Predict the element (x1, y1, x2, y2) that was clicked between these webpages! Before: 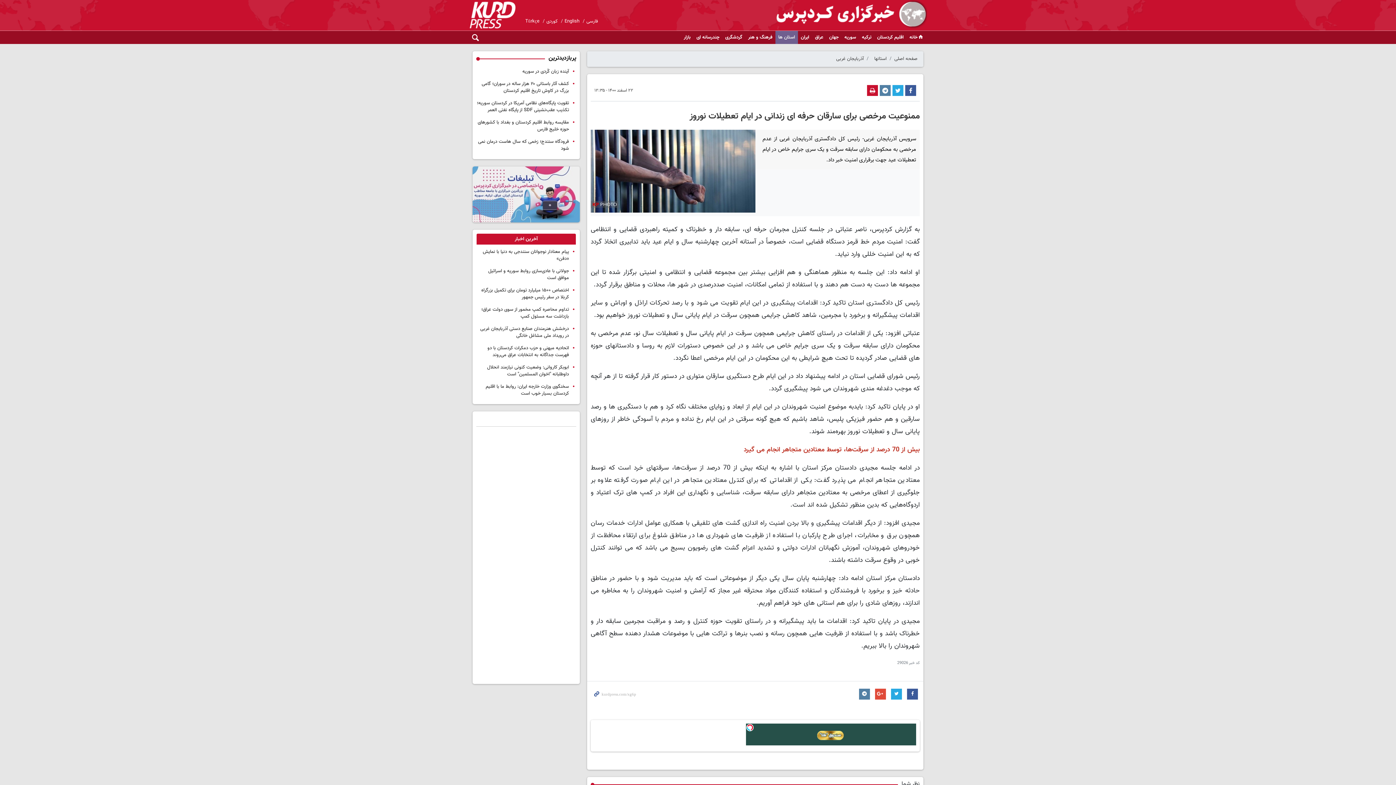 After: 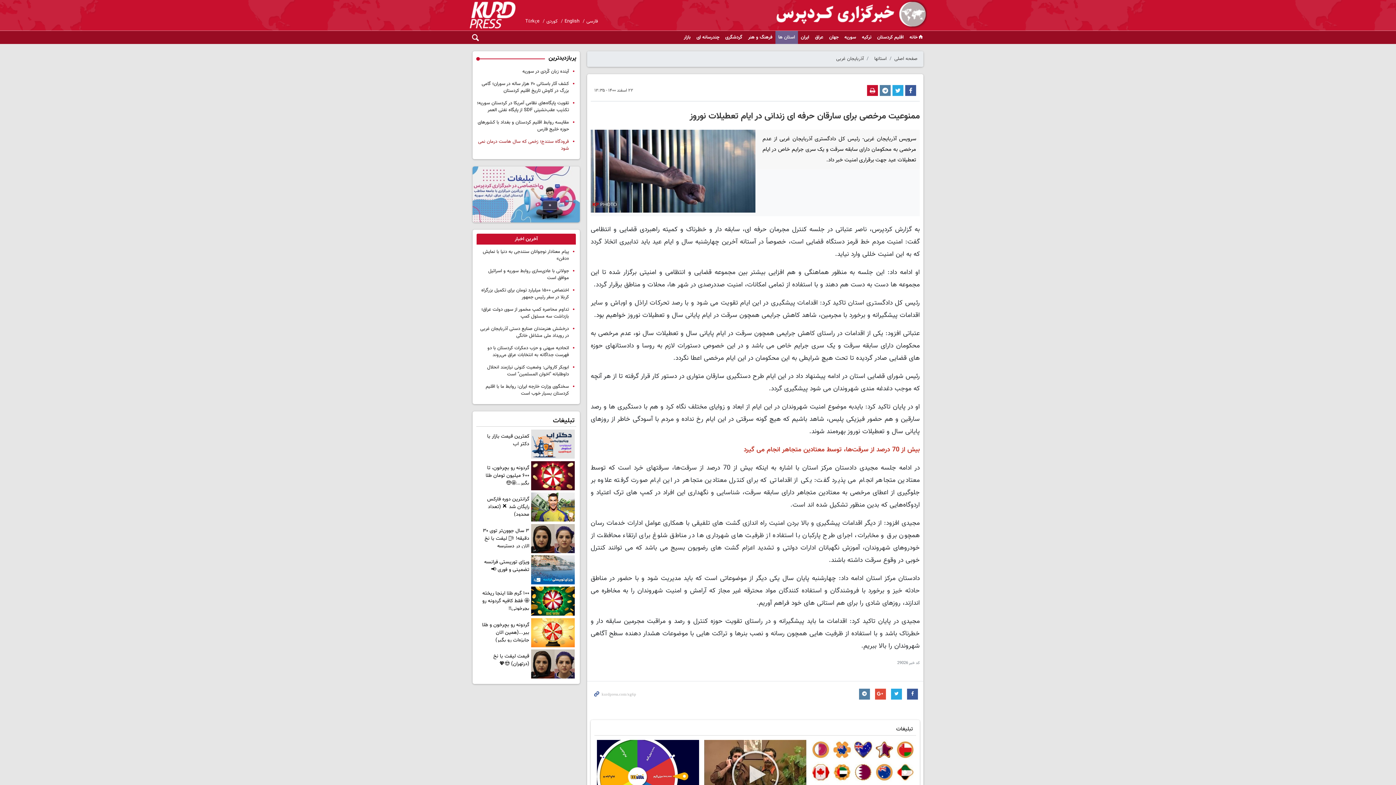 Action: label: فرودگاه سنندج؛ زخمی که سال هاست درمان نمی شود bbox: (478, 138, 569, 152)